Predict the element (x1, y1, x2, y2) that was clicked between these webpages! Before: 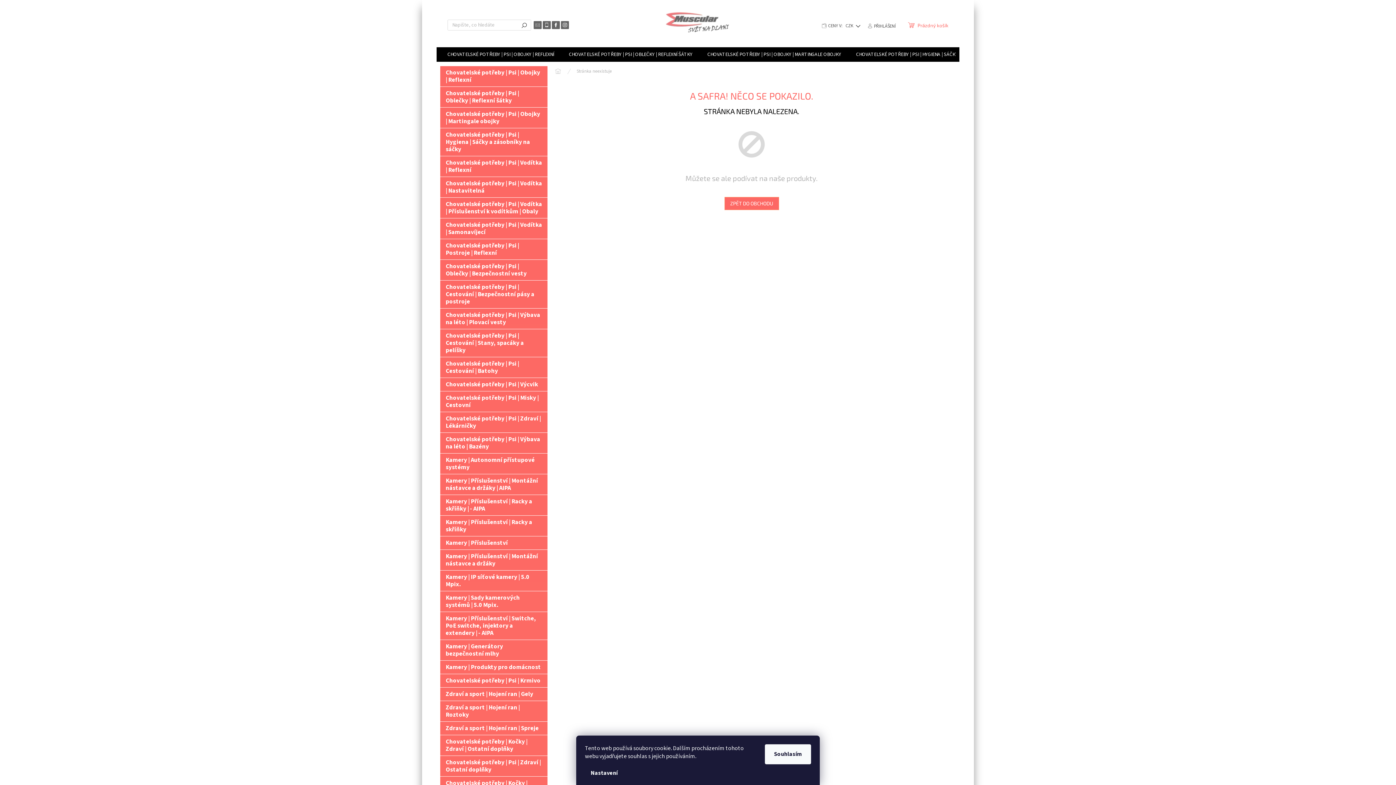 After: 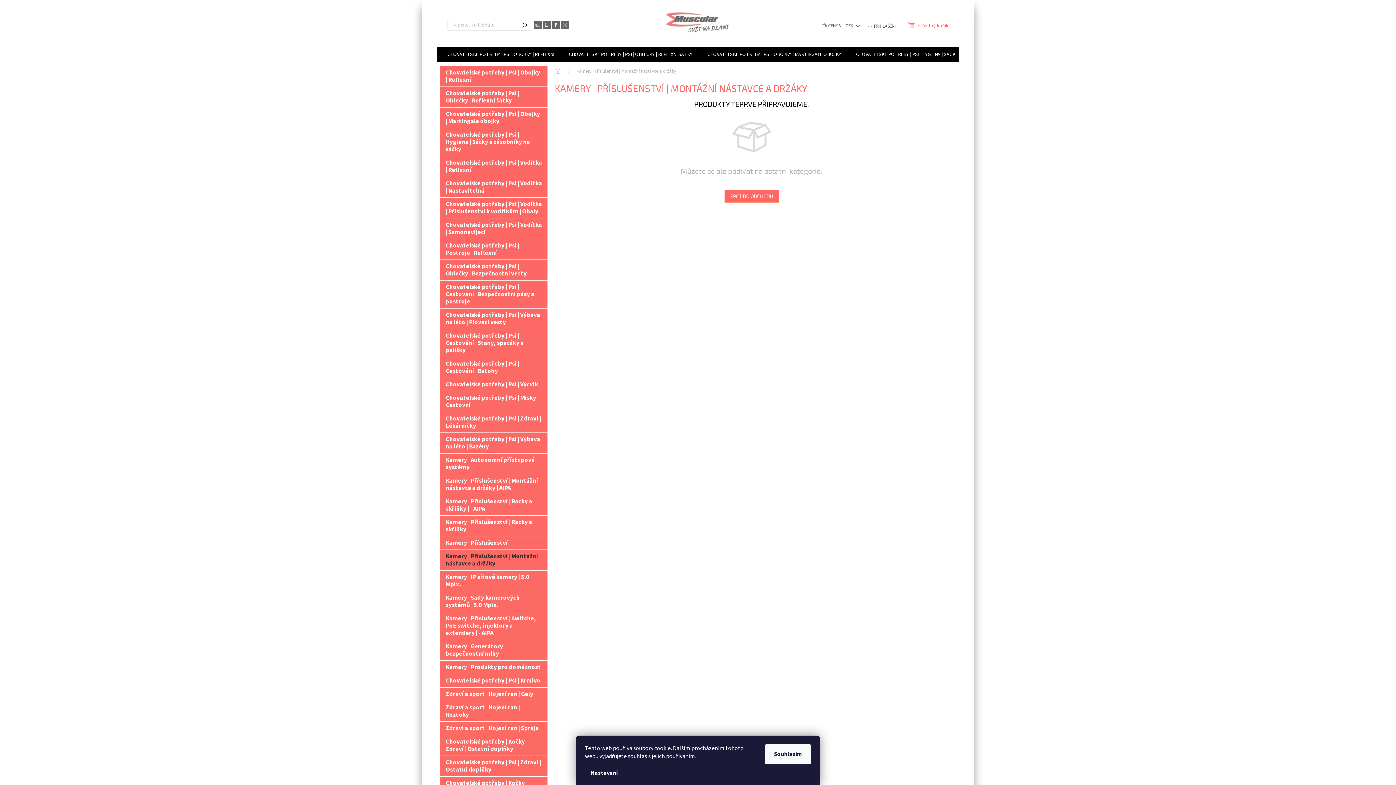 Action: label: Kamery | Příslušenství | Montážní nástavce a držáky  bbox: (440, 550, 547, 570)